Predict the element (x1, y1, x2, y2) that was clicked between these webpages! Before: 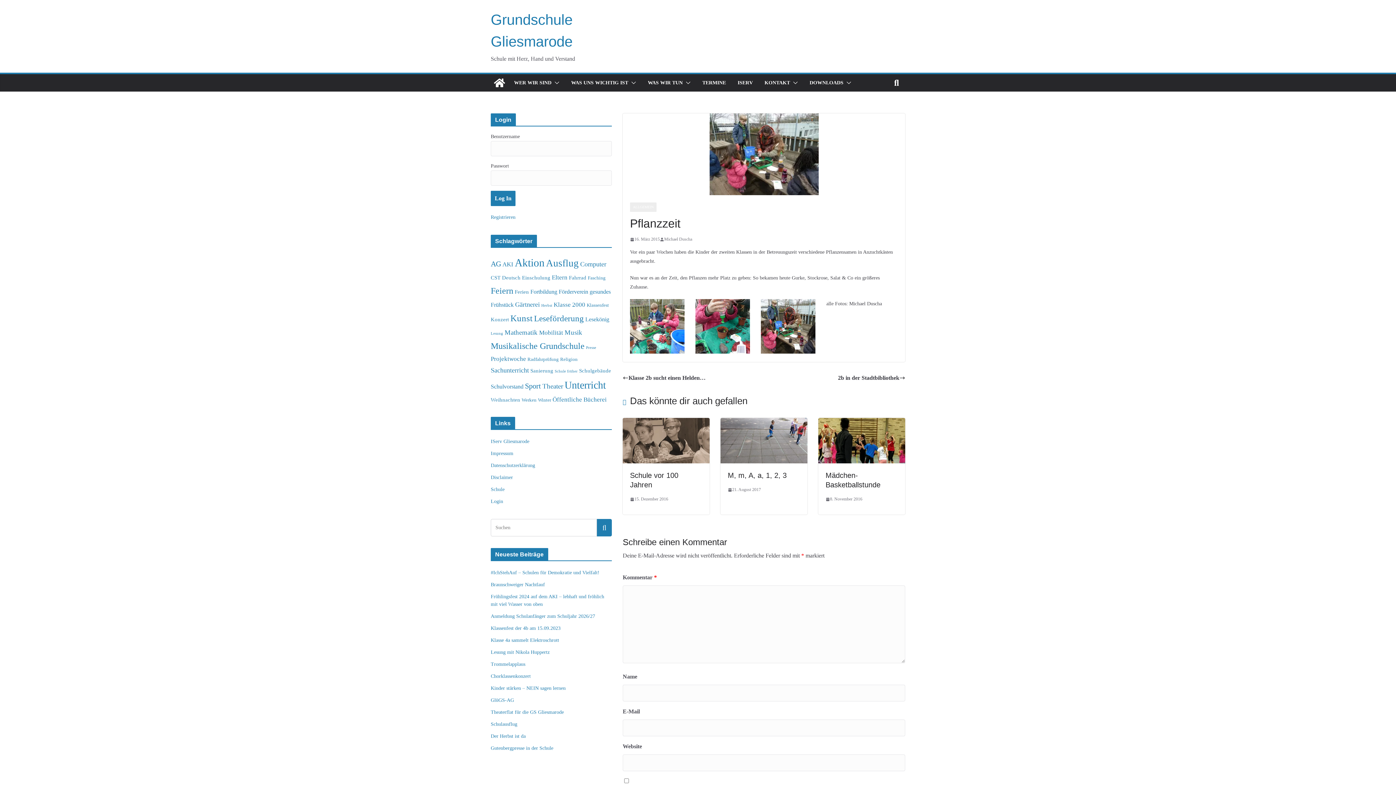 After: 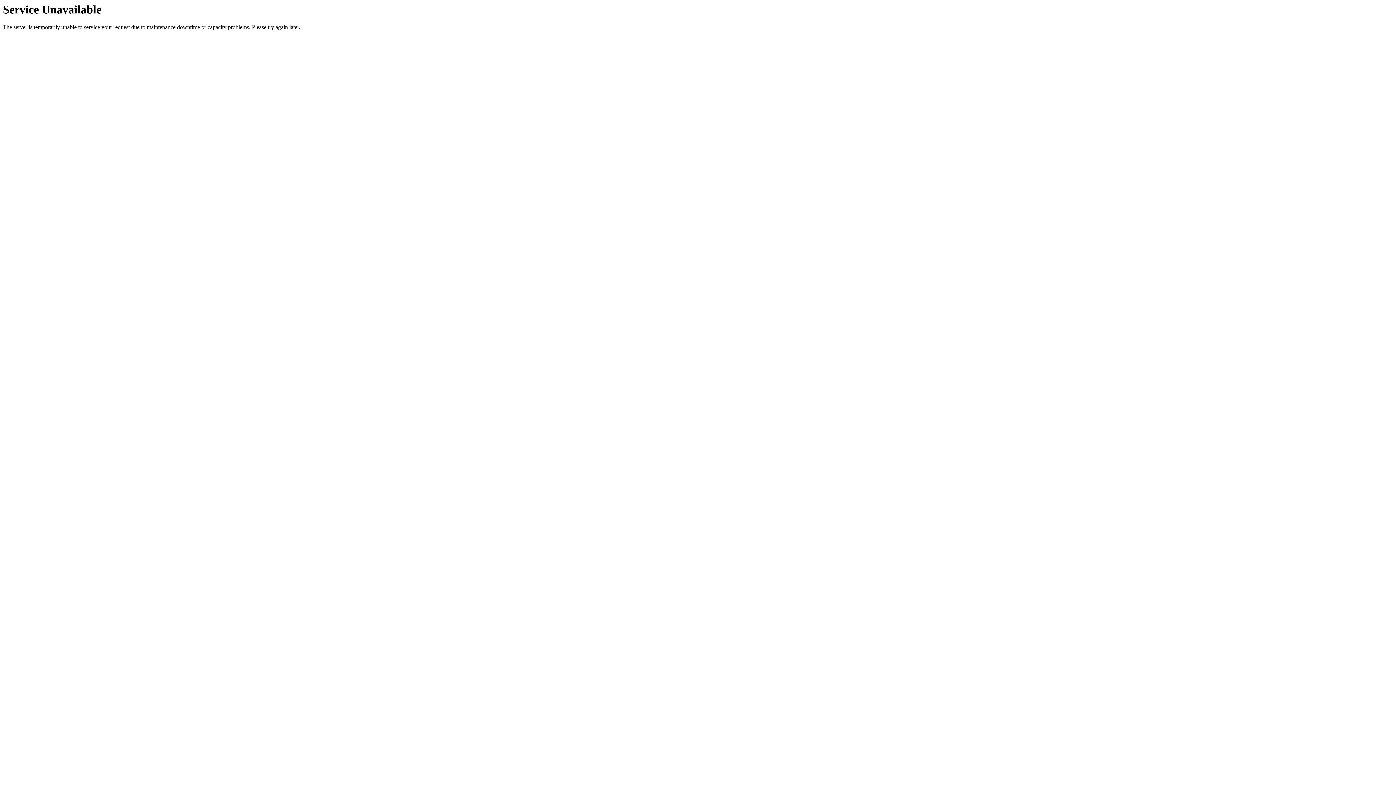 Action: bbox: (490, 649, 549, 655) label: Lesung mit Nikola Huppertz